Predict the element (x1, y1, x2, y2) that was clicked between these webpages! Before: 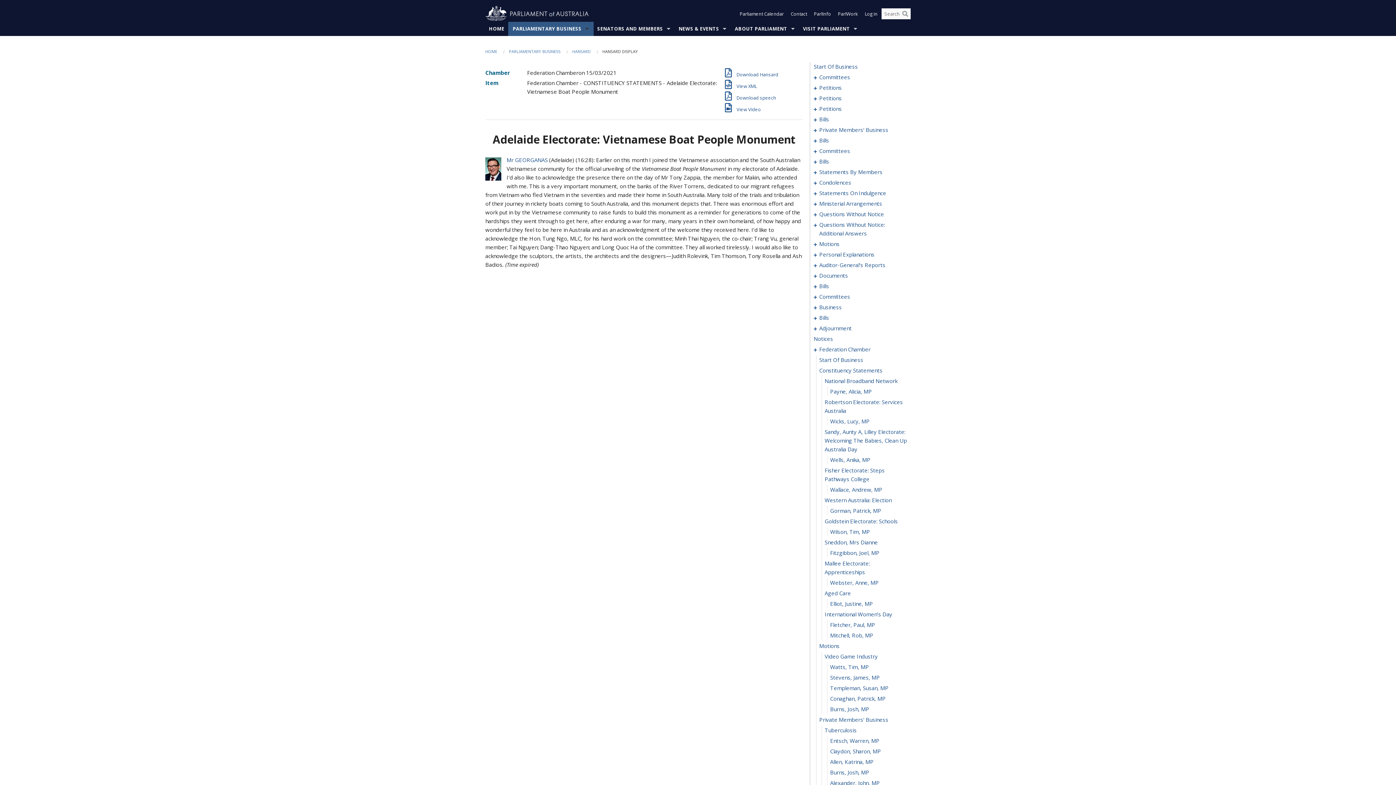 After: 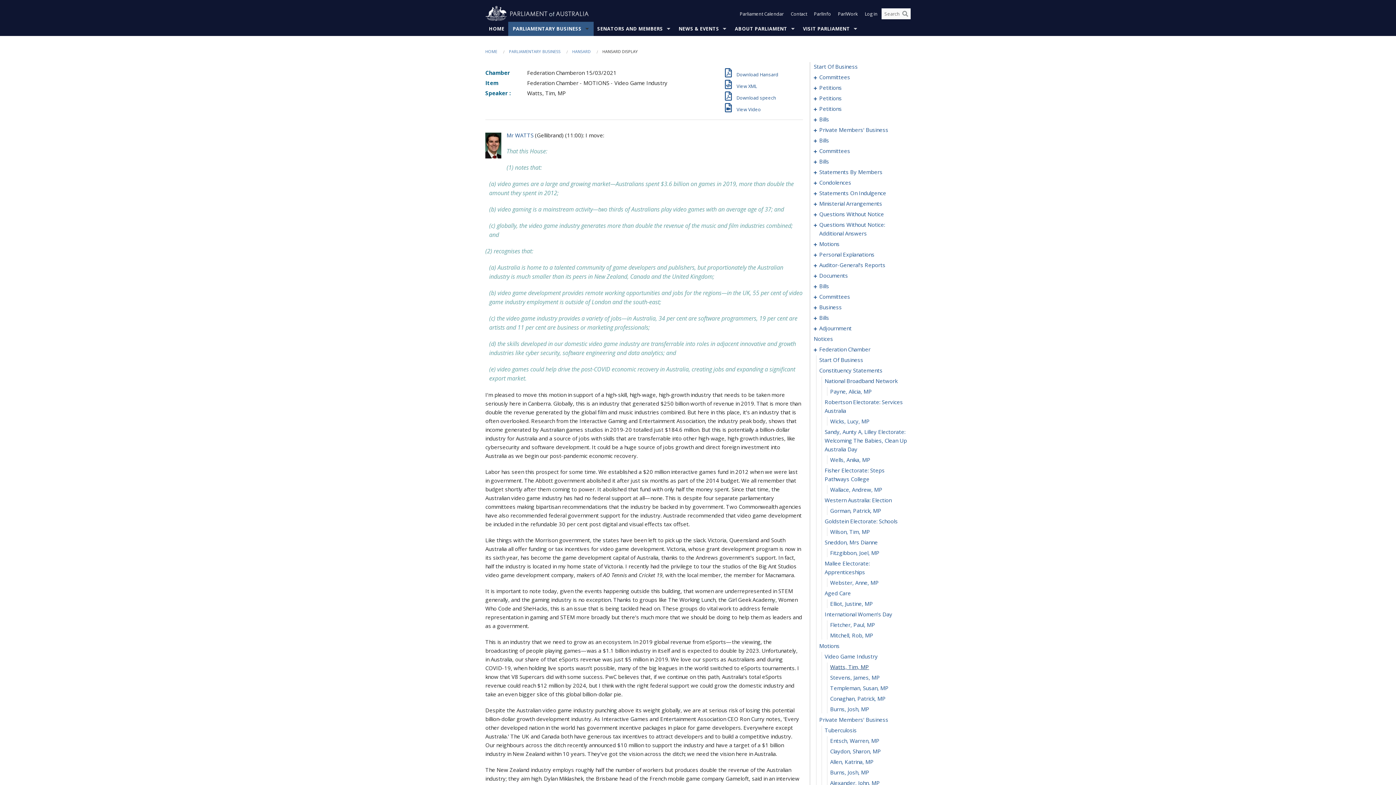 Action: bbox: (830, 663, 869, 670) label: 0294